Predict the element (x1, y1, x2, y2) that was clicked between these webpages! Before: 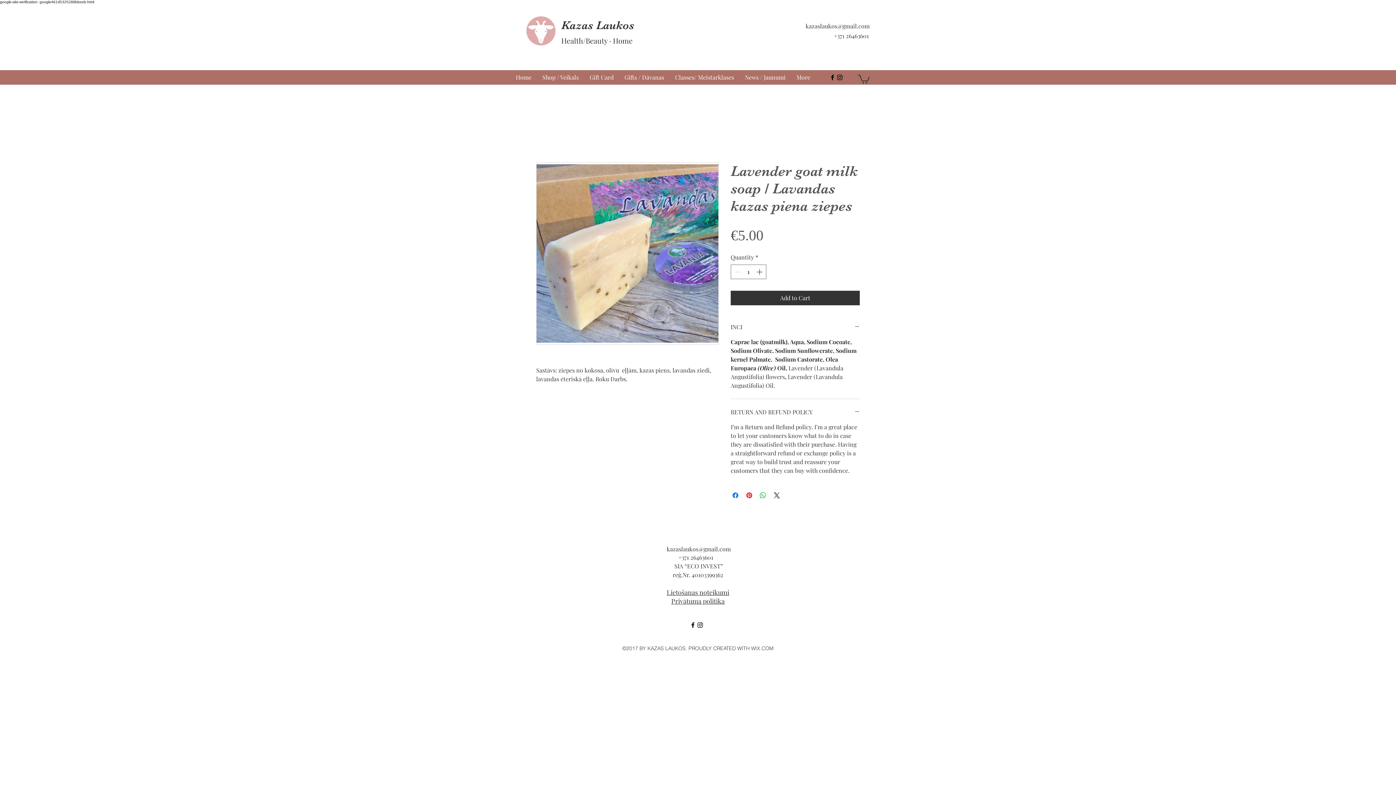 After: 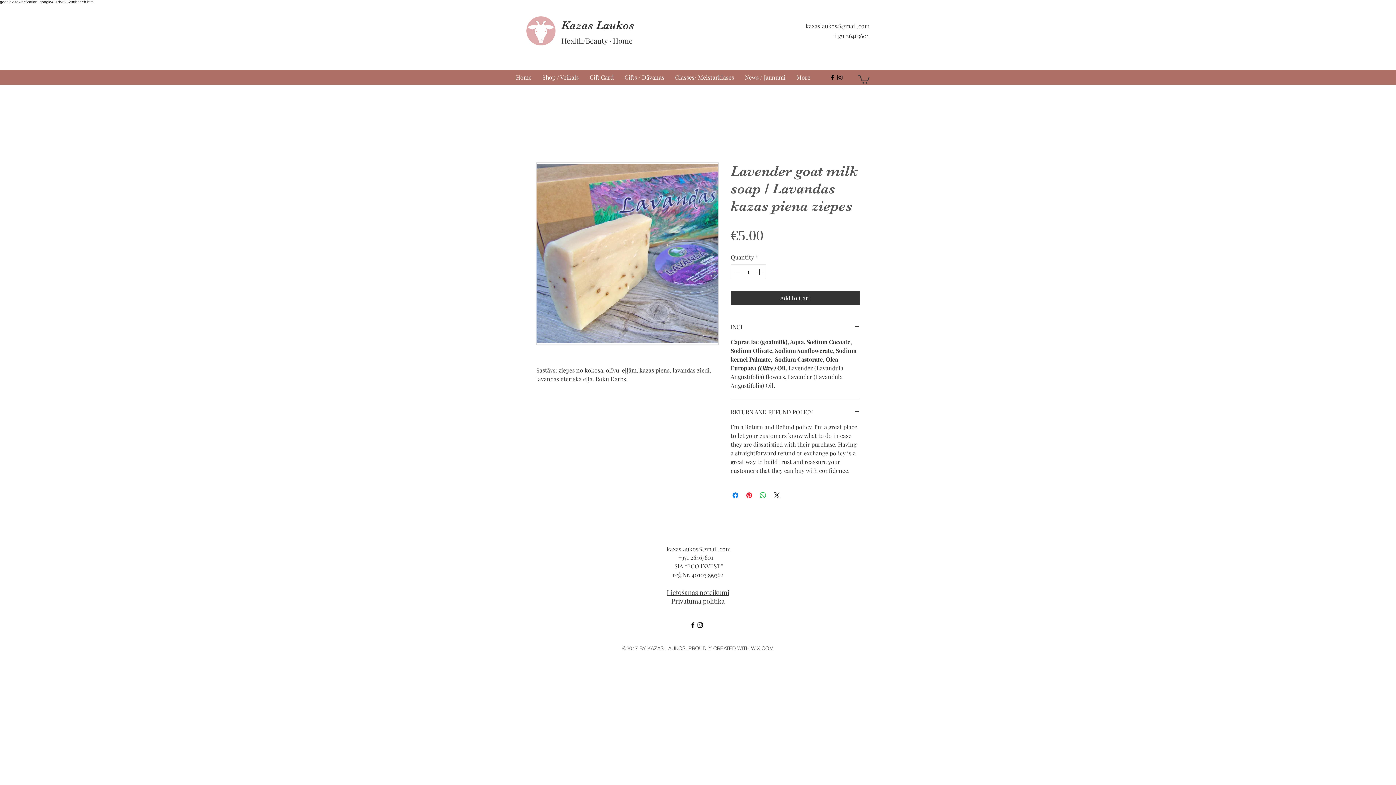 Action: bbox: (755, 265, 765, 278) label: Increment